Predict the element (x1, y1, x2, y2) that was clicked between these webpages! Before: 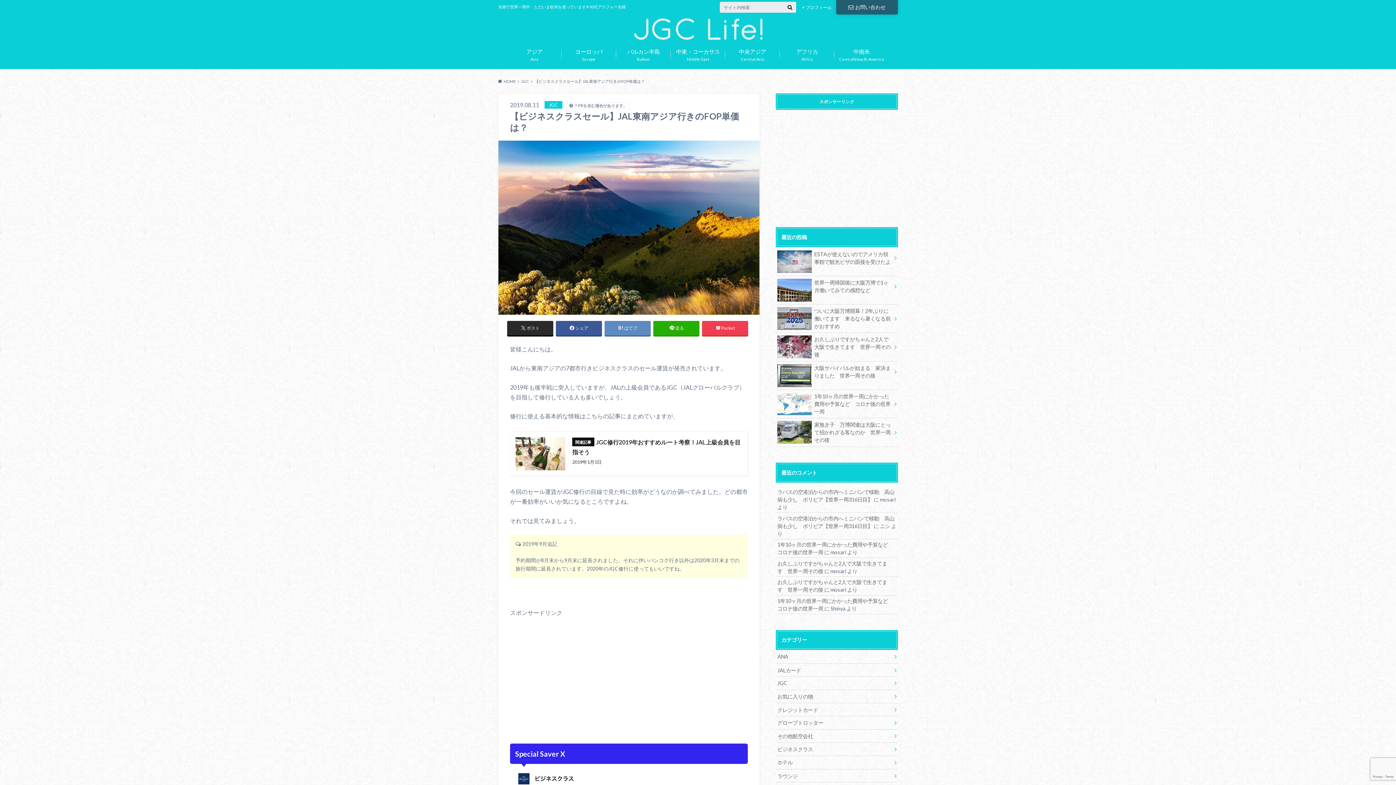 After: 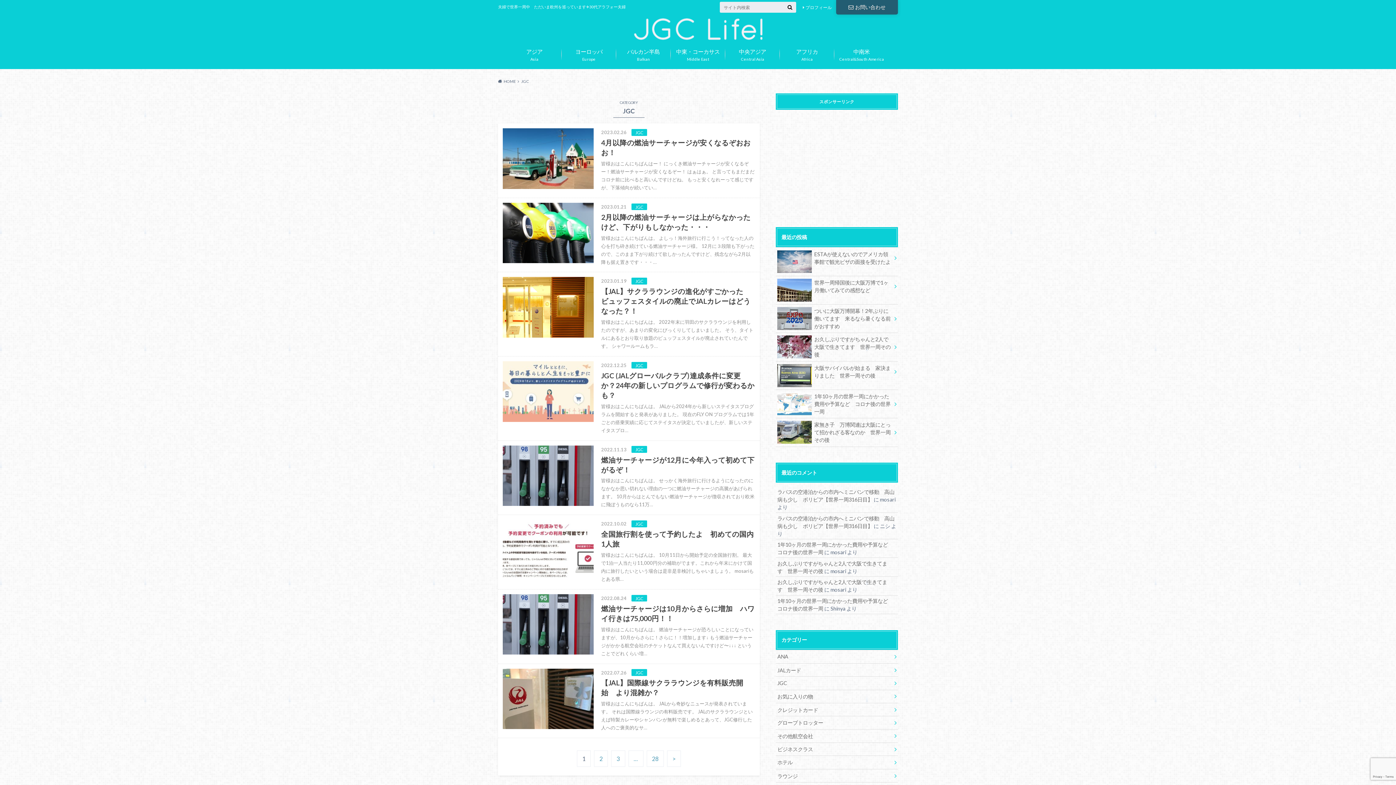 Action: label: JGC bbox: (521, 78, 529, 83)